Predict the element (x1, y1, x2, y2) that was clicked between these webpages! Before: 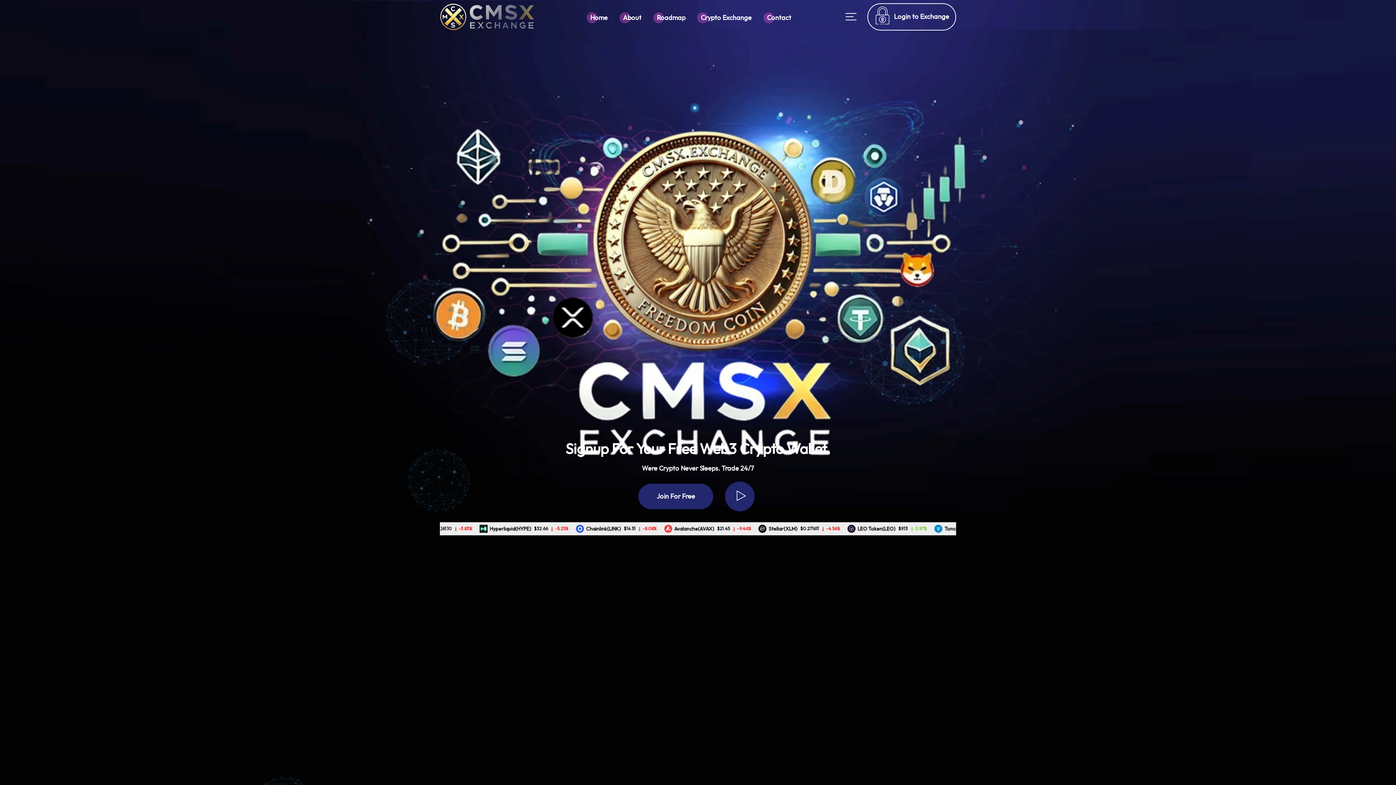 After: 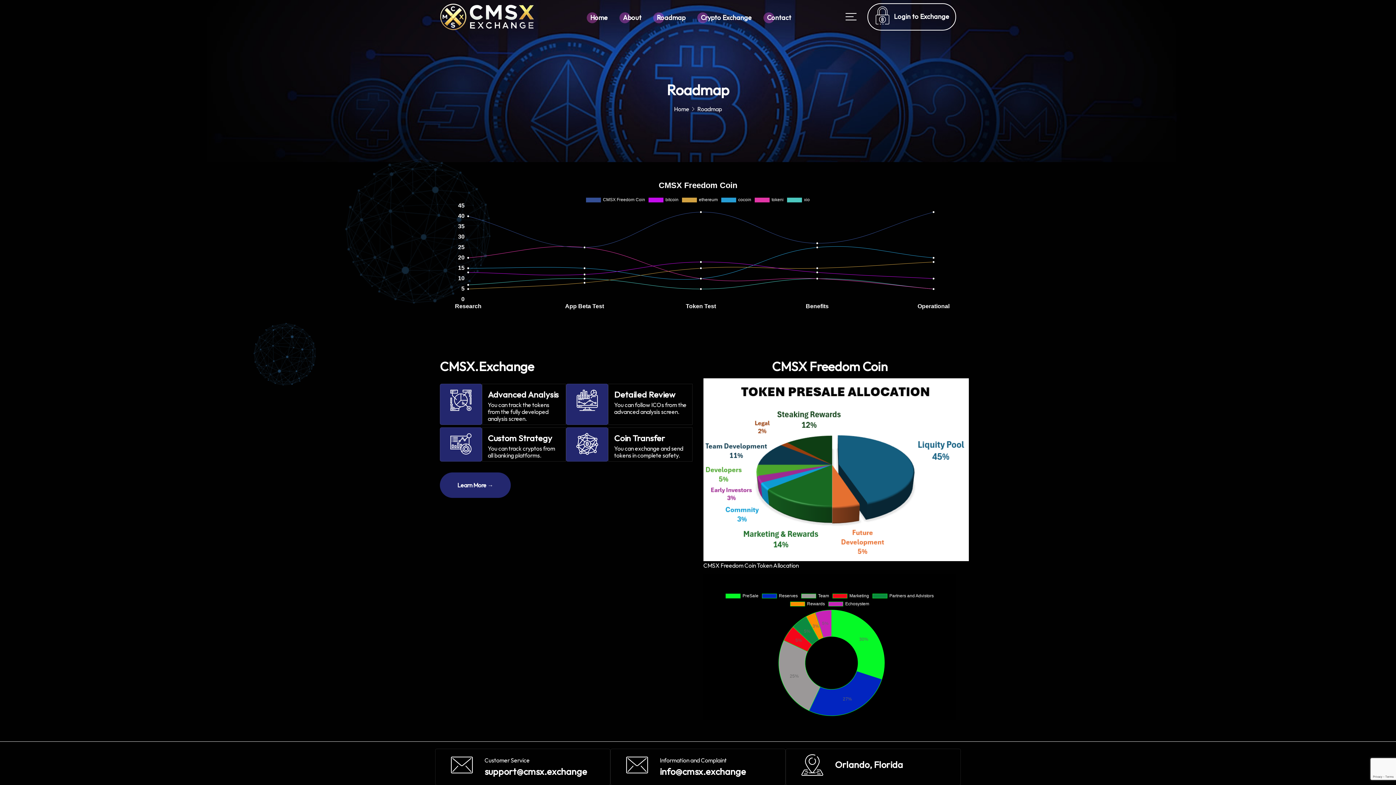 Action: label: Roadmap bbox: (652, 8, 689, 26)